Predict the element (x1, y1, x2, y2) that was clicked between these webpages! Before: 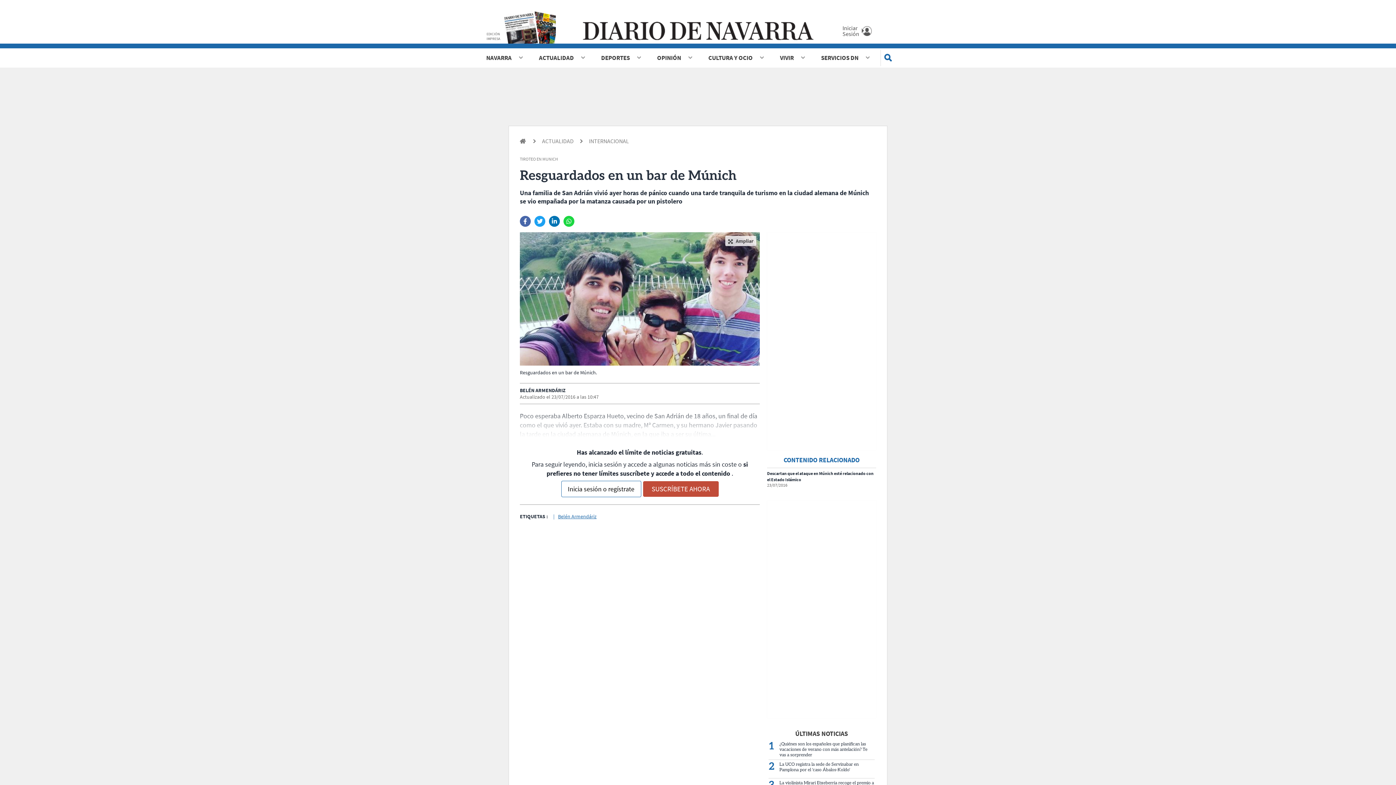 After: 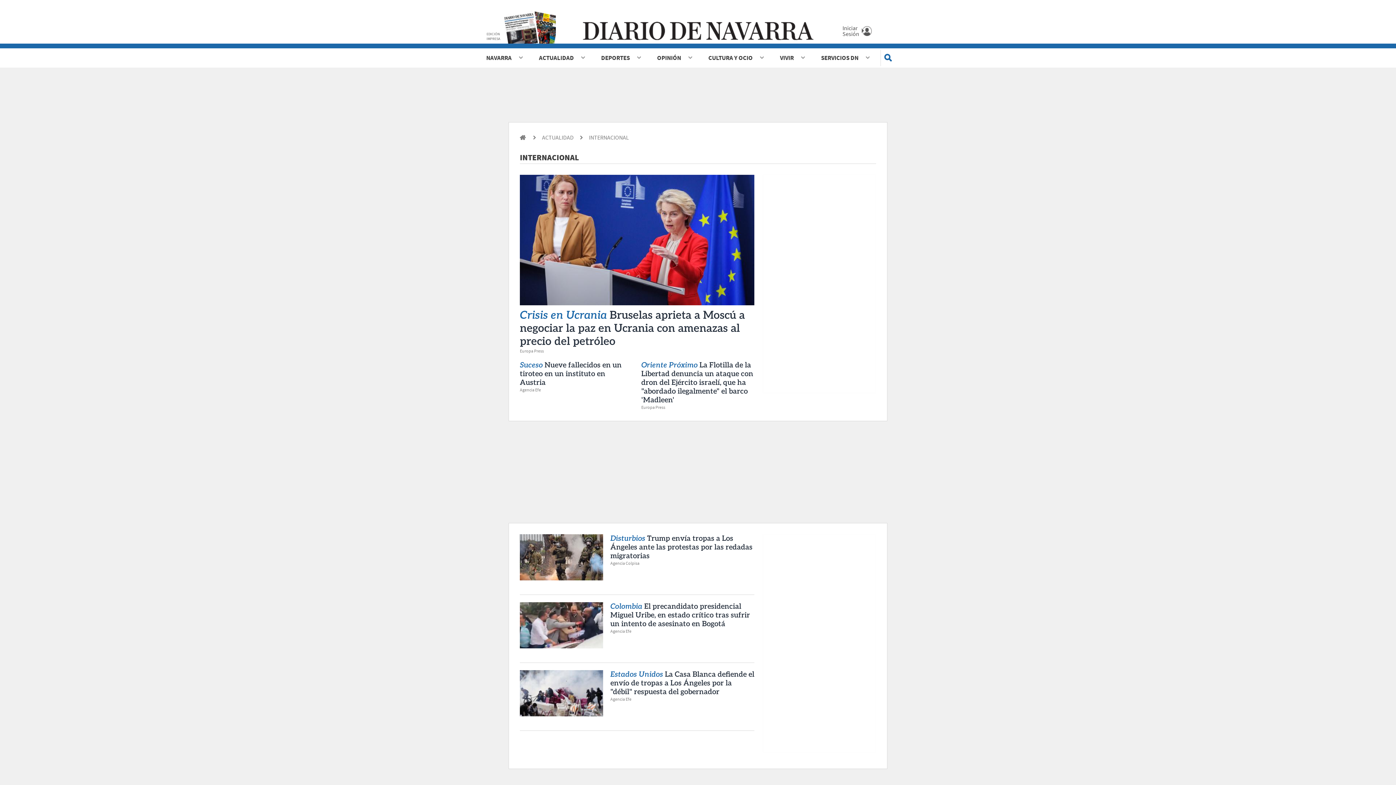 Action: label: INTERNACIONAL bbox: (573, 137, 629, 146)